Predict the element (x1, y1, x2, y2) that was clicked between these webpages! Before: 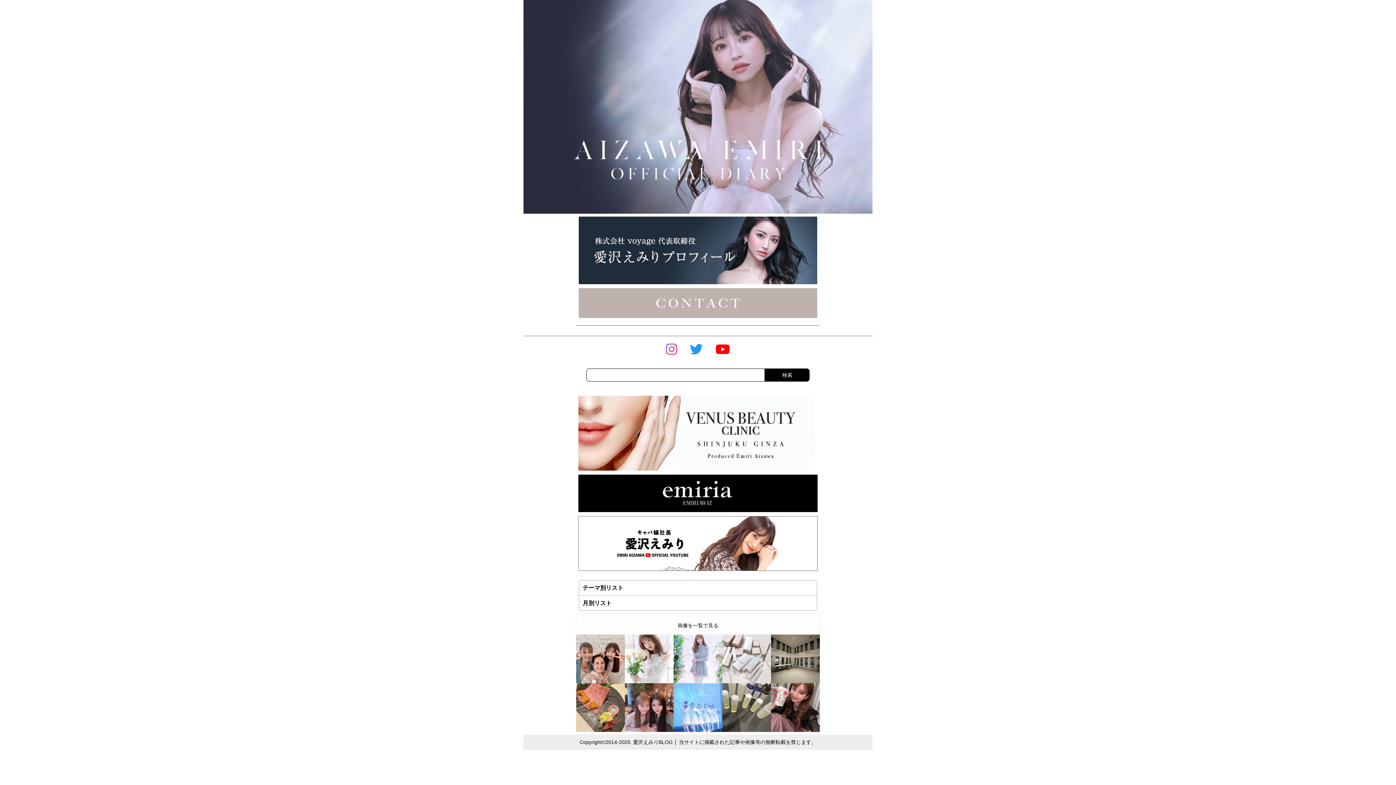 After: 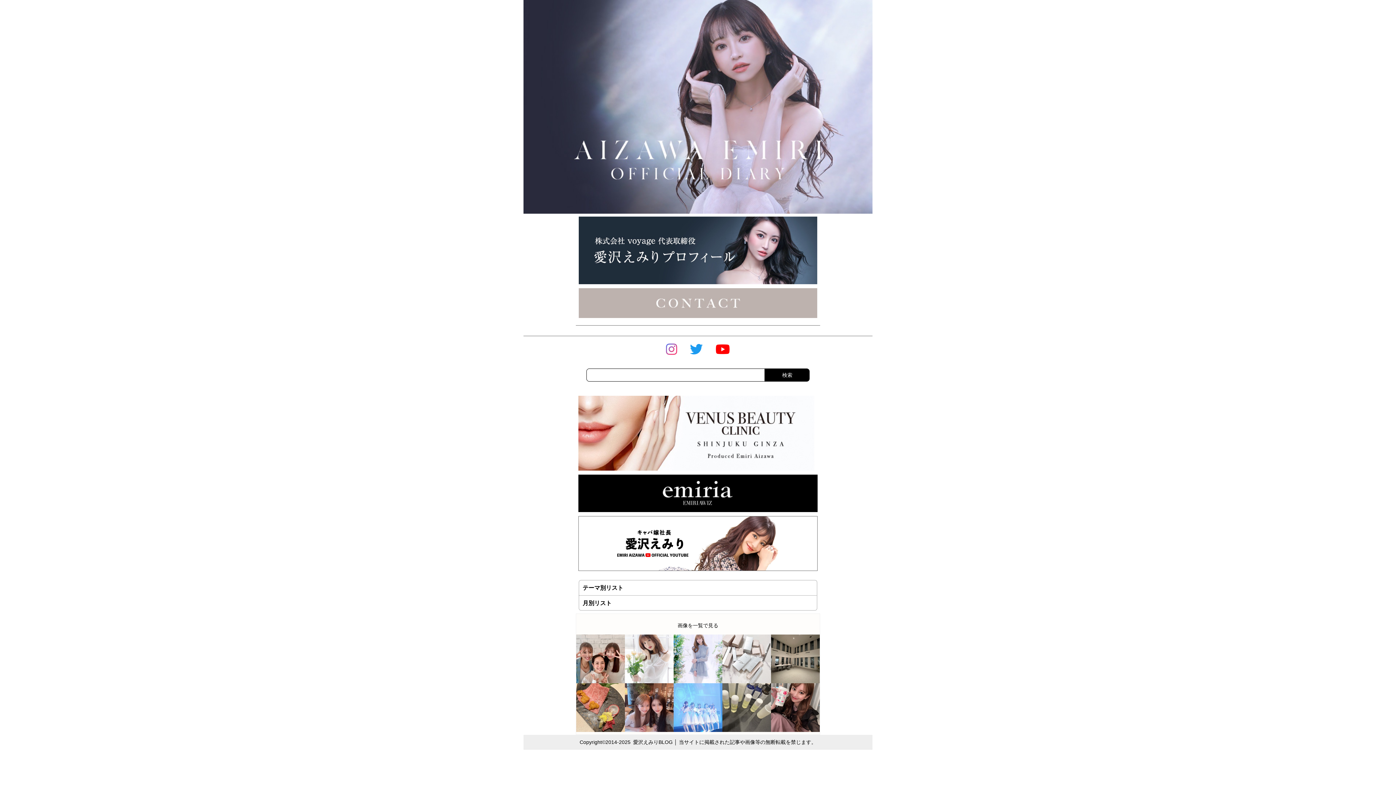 Action: bbox: (579, 282, 817, 288)